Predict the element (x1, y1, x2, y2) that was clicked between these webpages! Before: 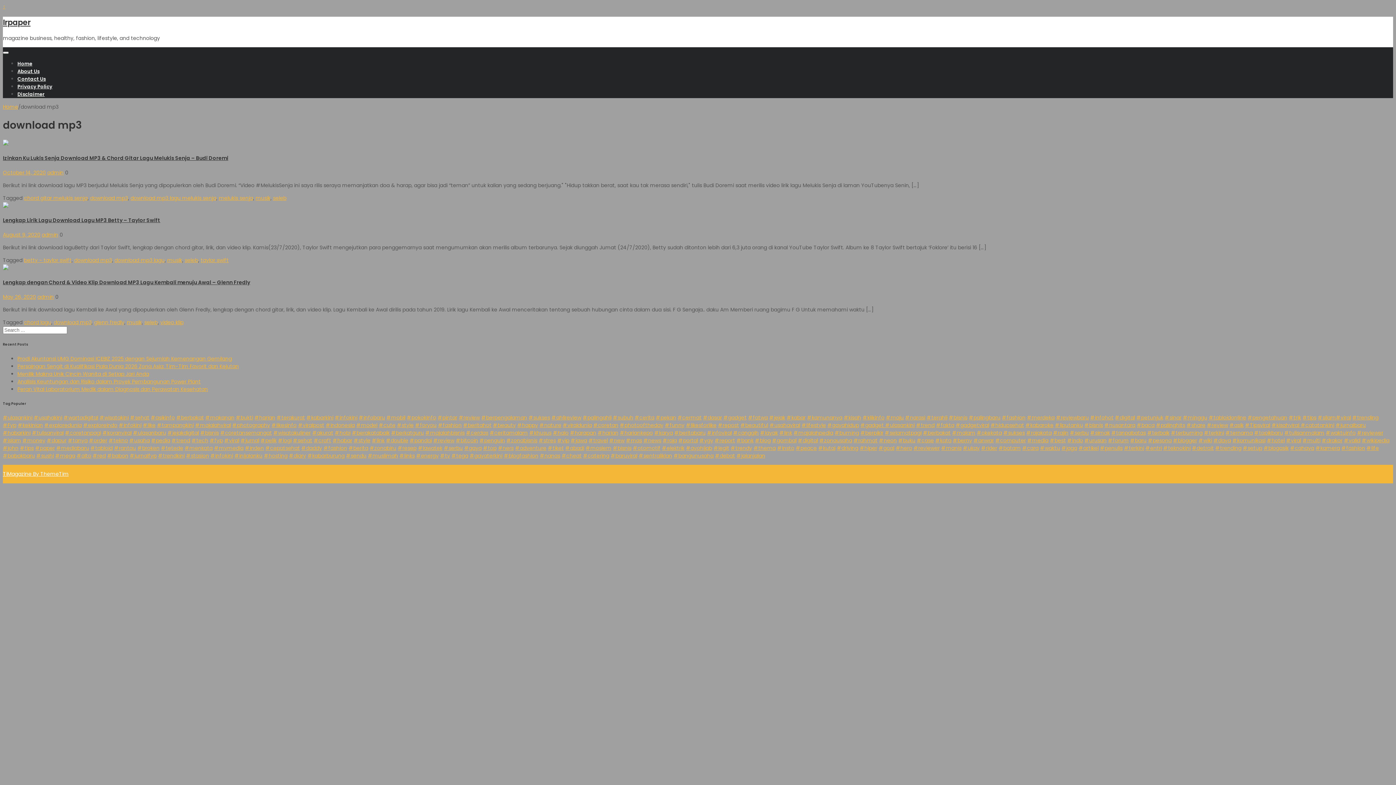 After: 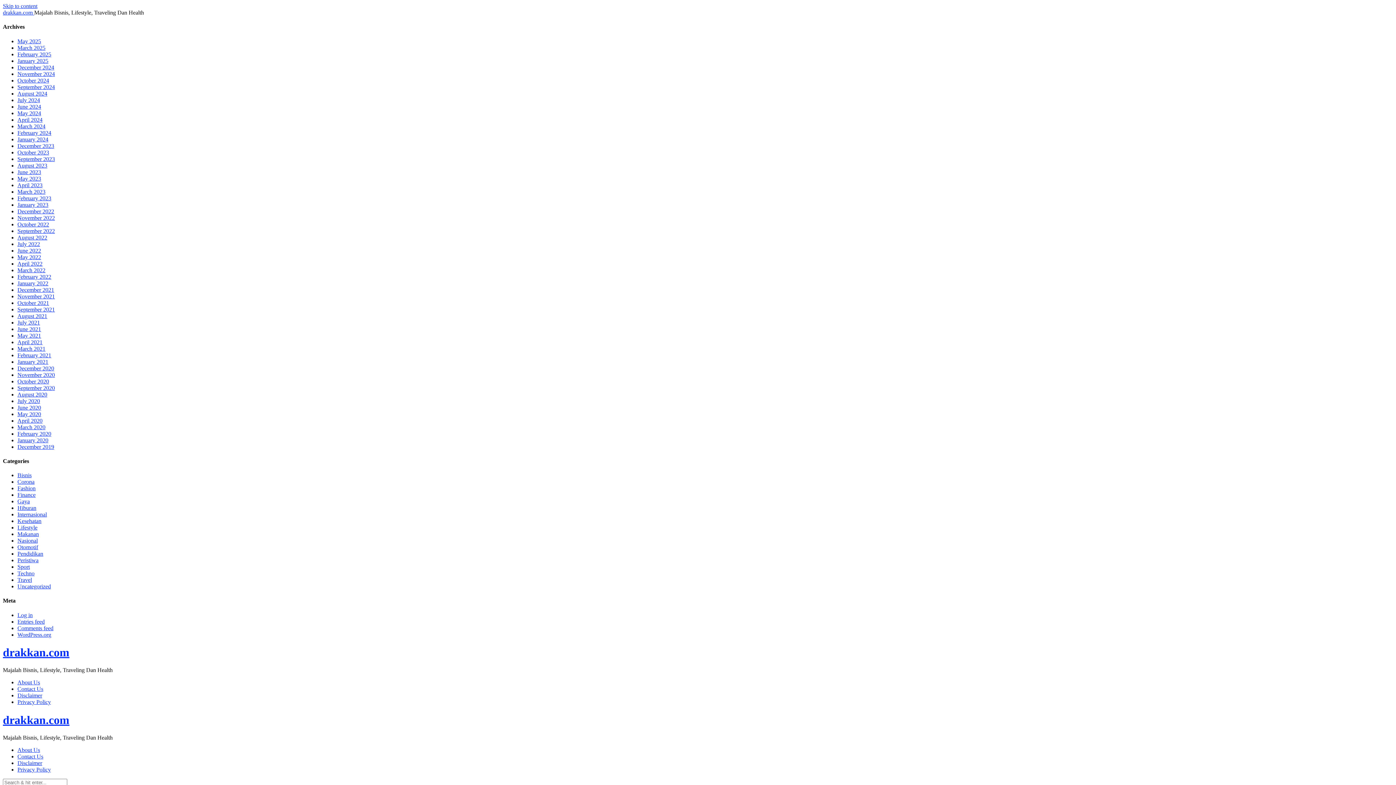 Action: label: #drakor bbox: (1322, 437, 1342, 444)